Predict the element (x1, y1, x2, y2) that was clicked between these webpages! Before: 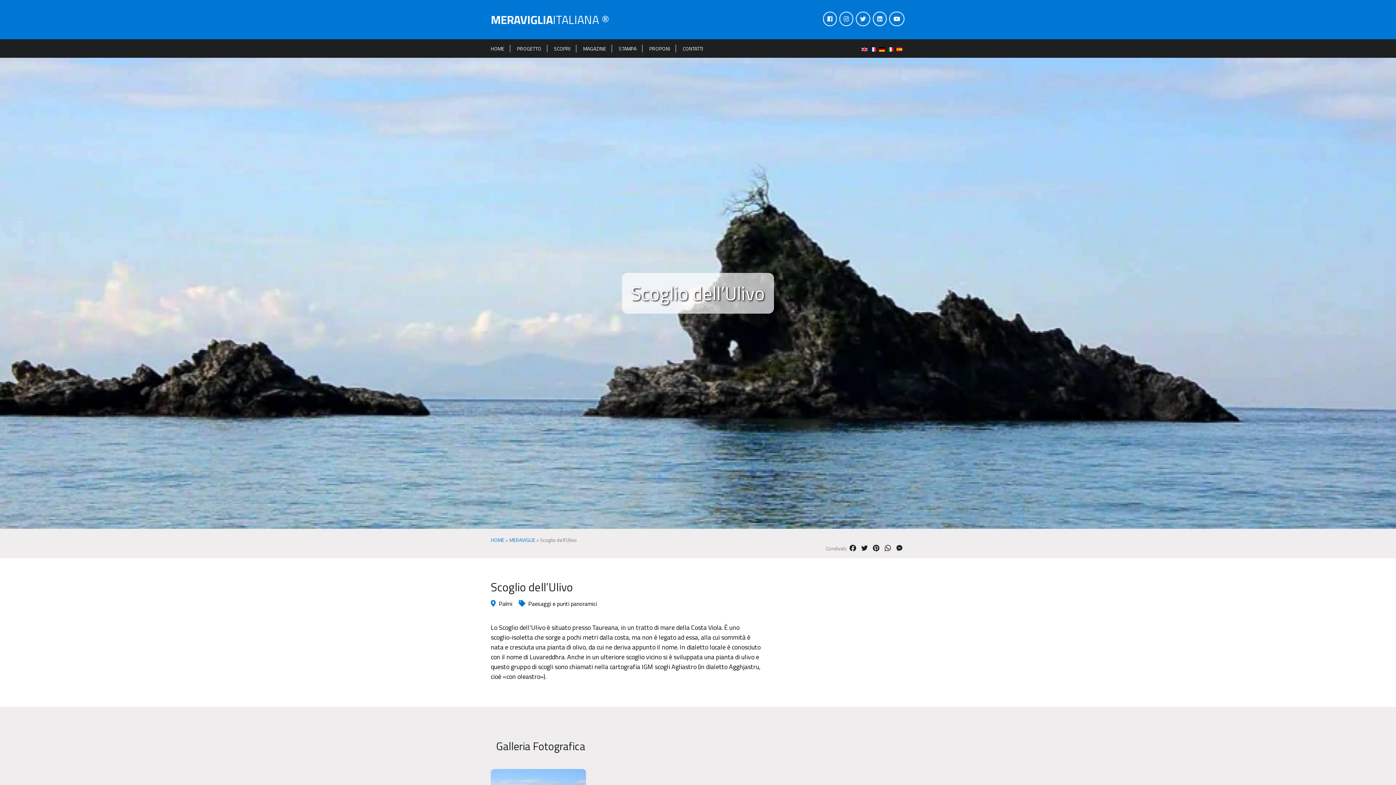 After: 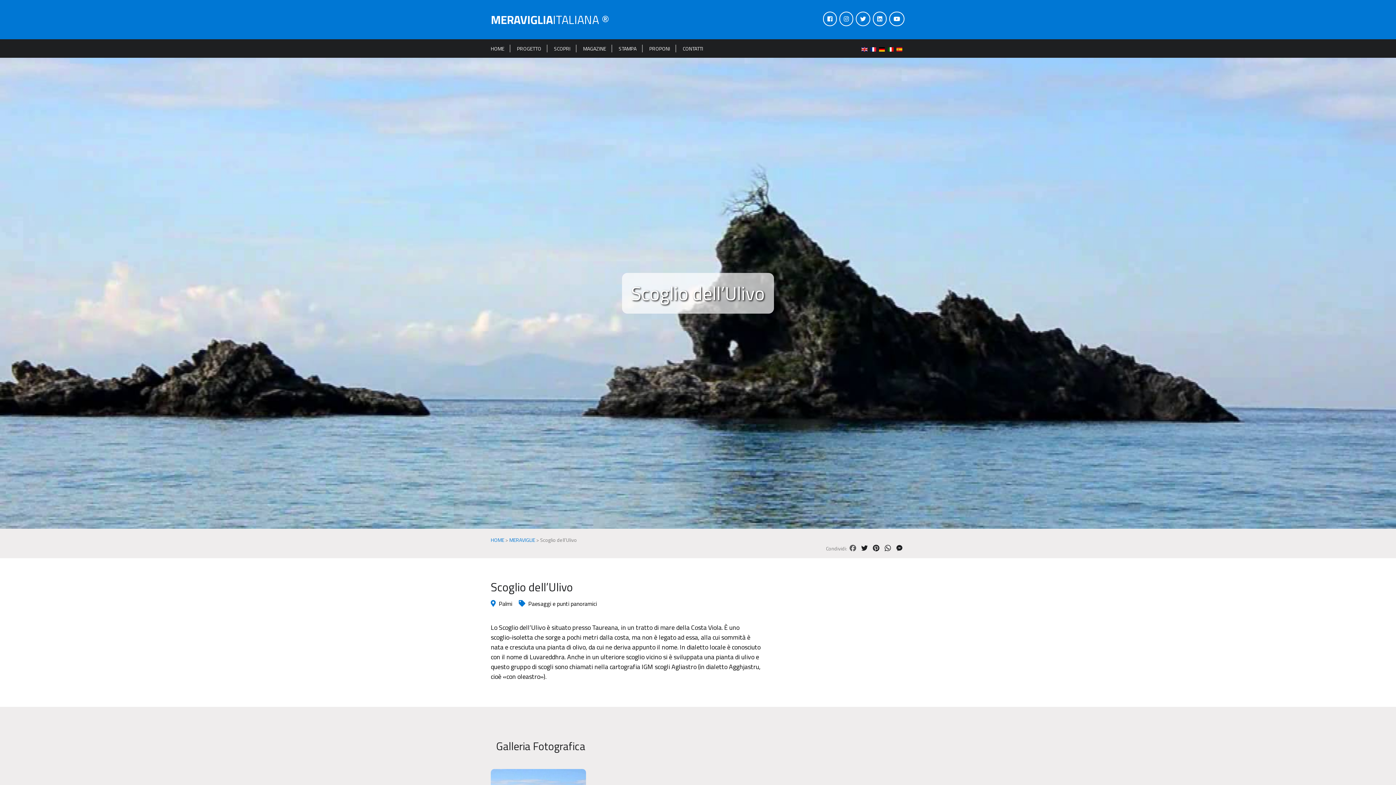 Action: label: FACEBOOK bbox: (847, 544, 858, 554)